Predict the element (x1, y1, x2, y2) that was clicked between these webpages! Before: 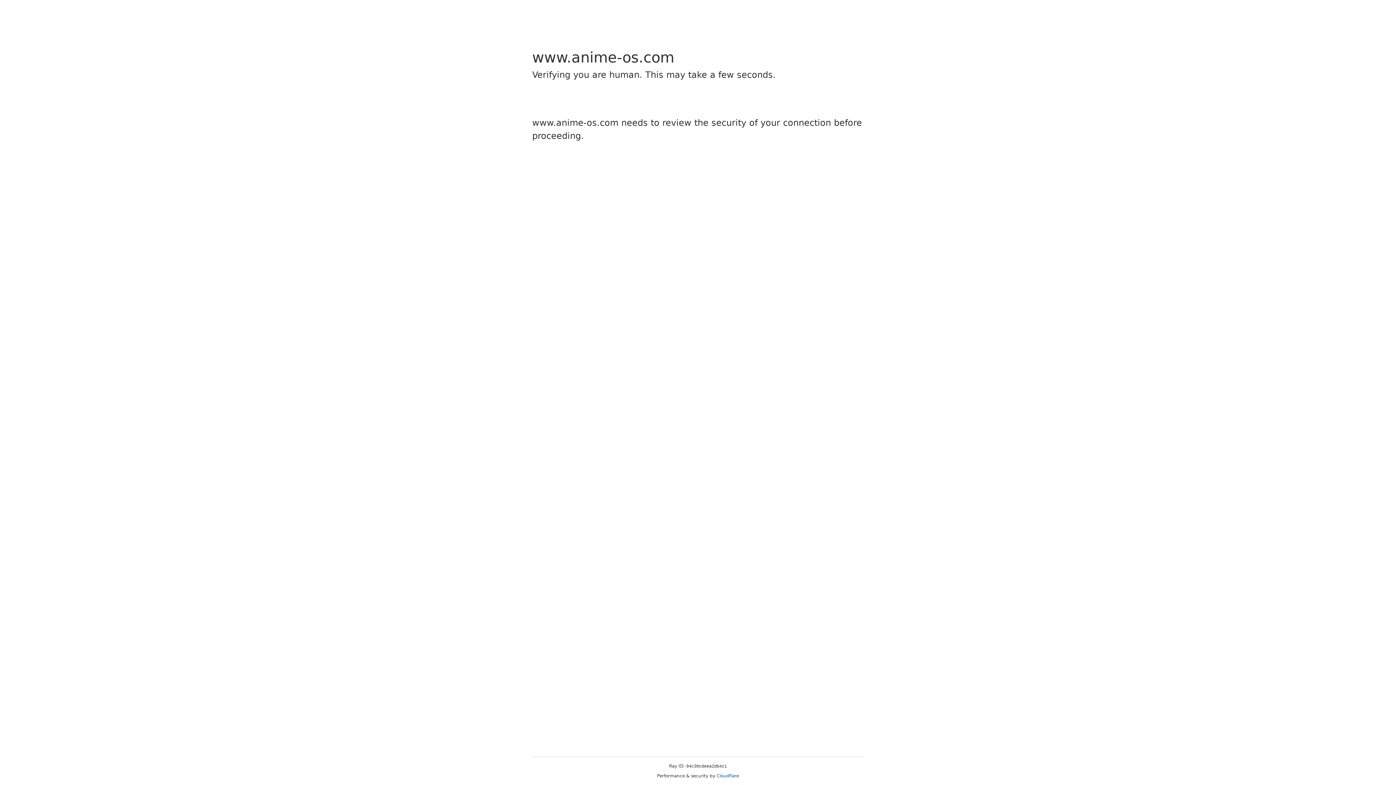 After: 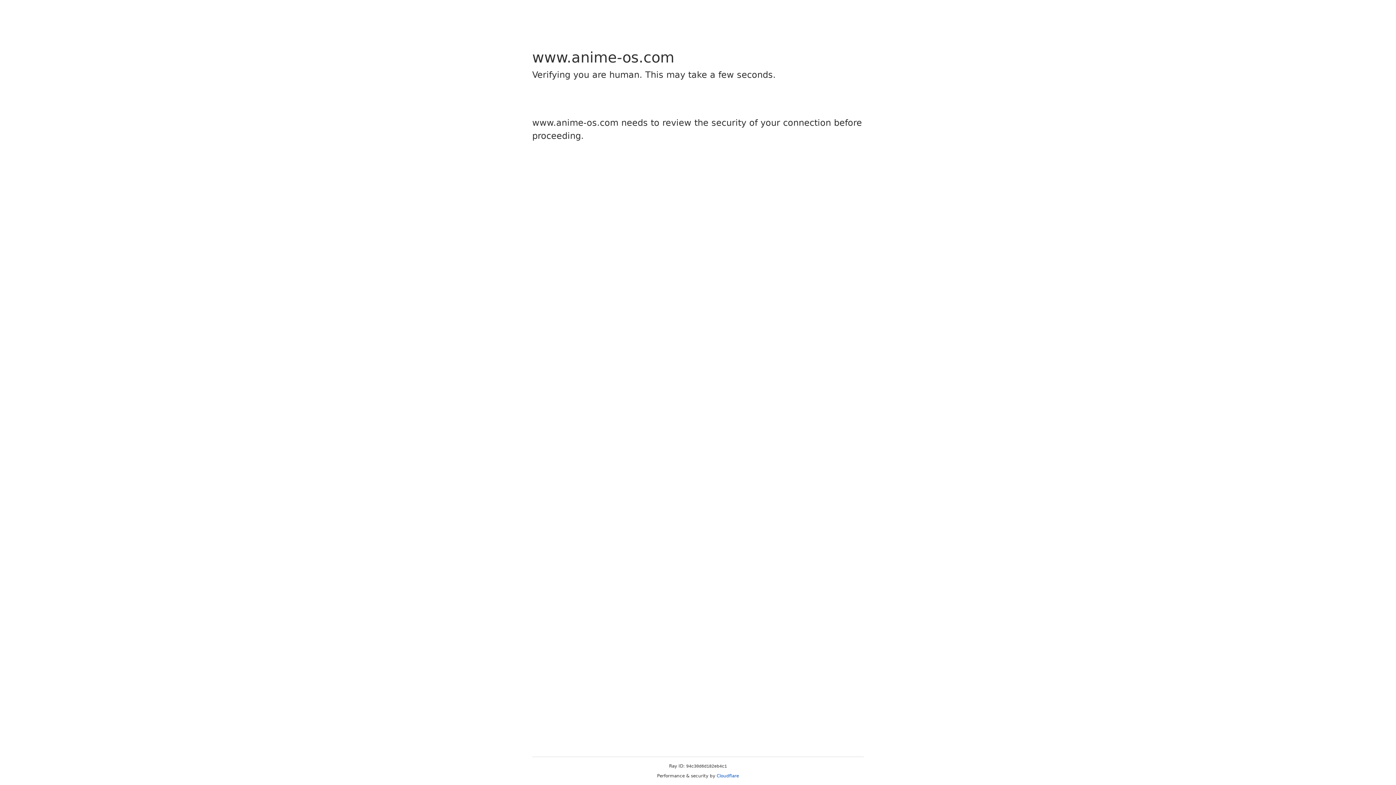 Action: bbox: (716, 773, 739, 778) label: Cloudflare